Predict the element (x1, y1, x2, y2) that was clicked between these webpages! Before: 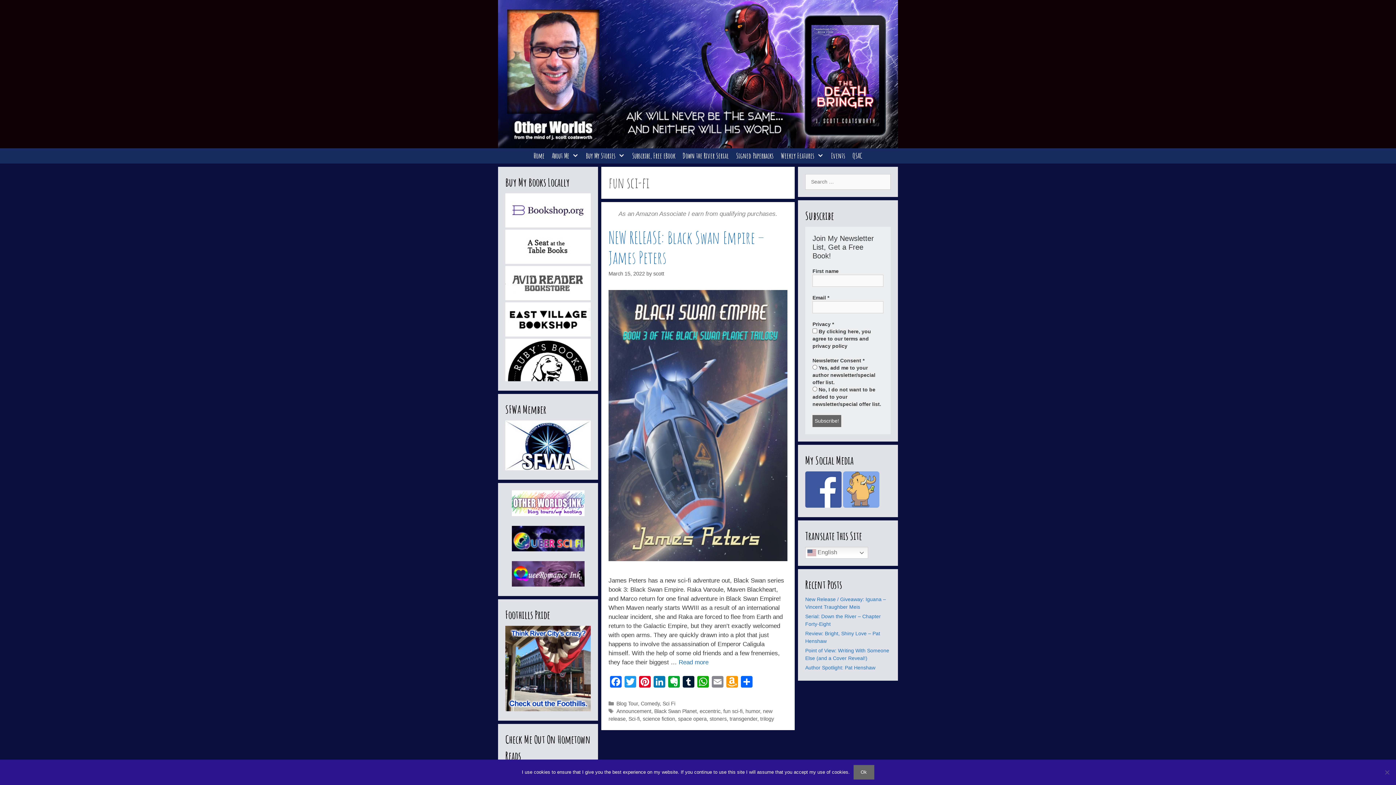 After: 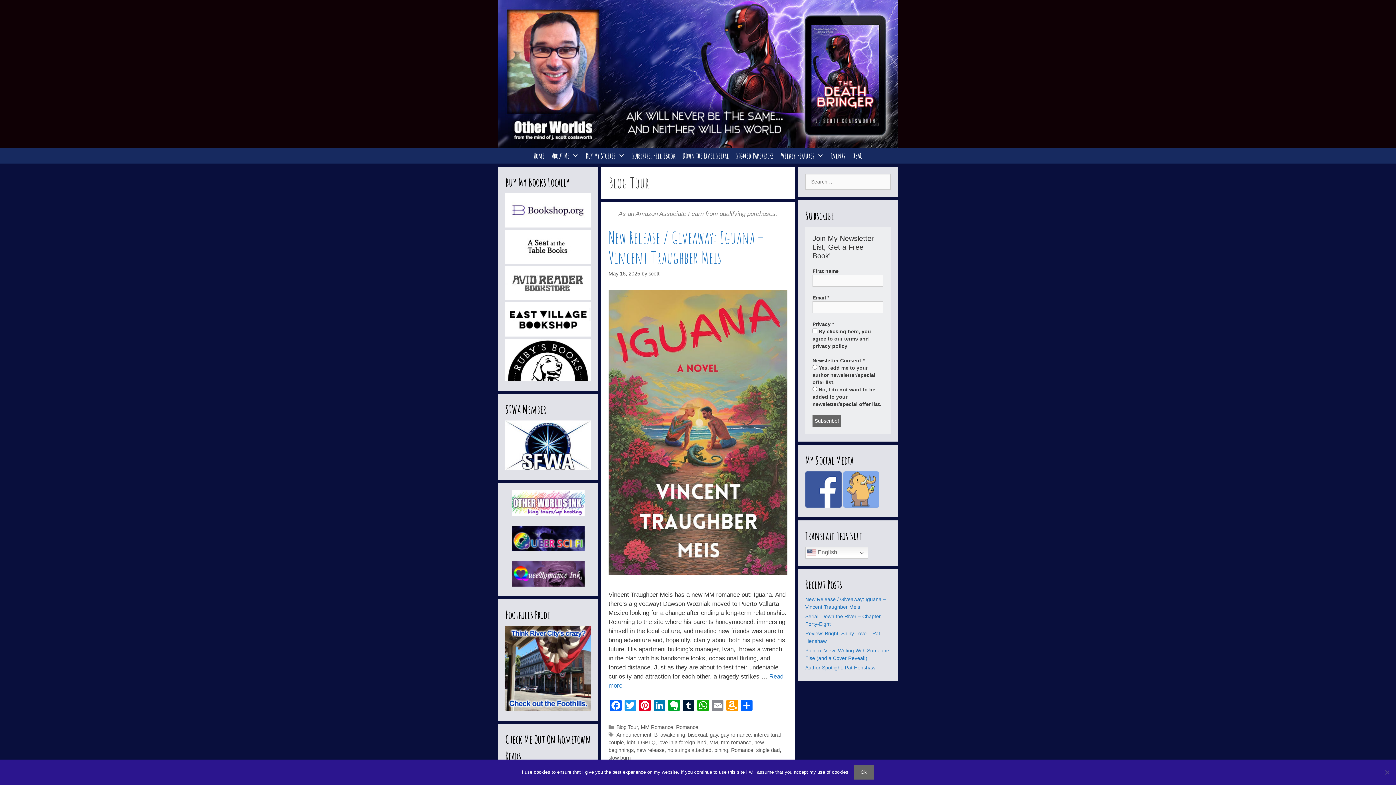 Action: label: Blog Tour bbox: (616, 701, 638, 706)